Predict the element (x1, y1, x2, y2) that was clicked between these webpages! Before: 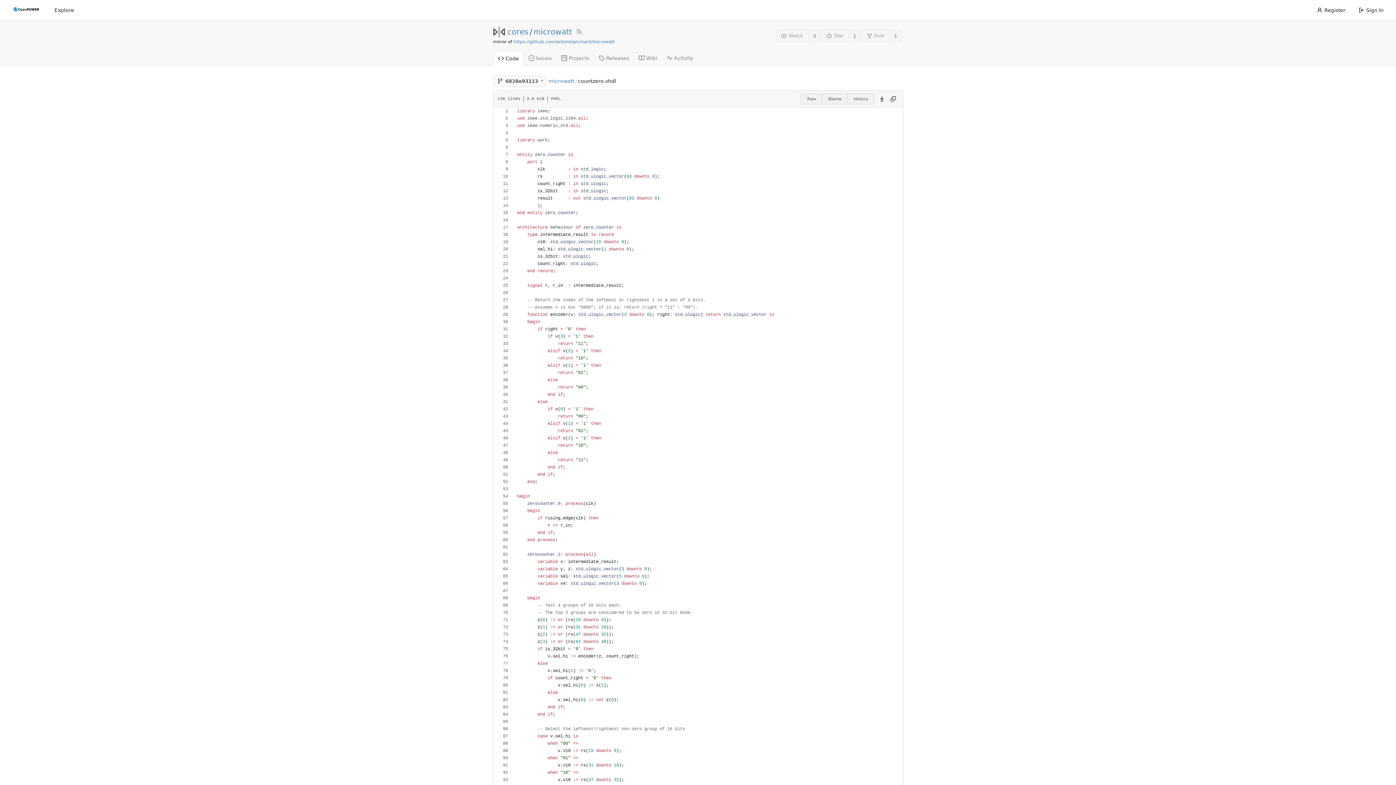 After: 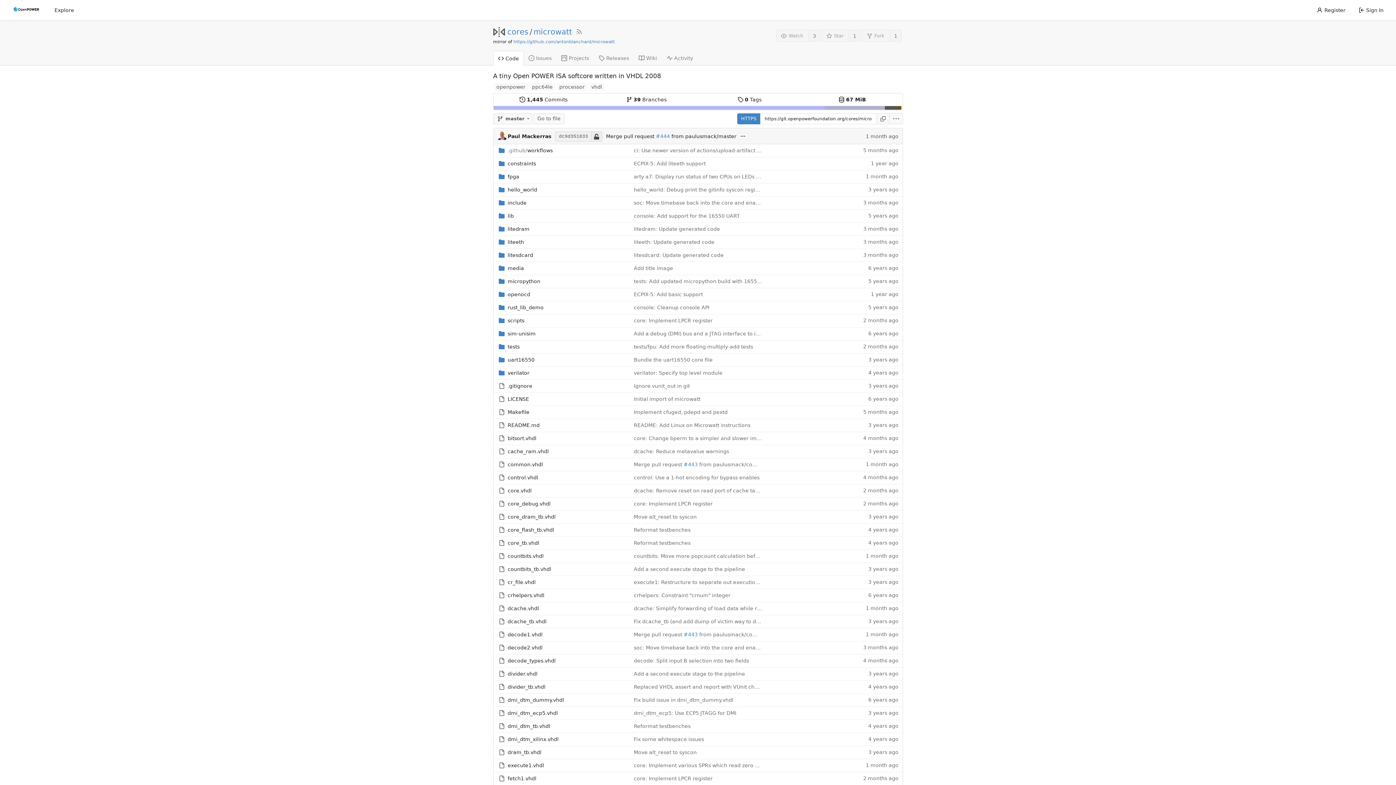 Action: label: Code bbox: (493, 50, 523, 65)